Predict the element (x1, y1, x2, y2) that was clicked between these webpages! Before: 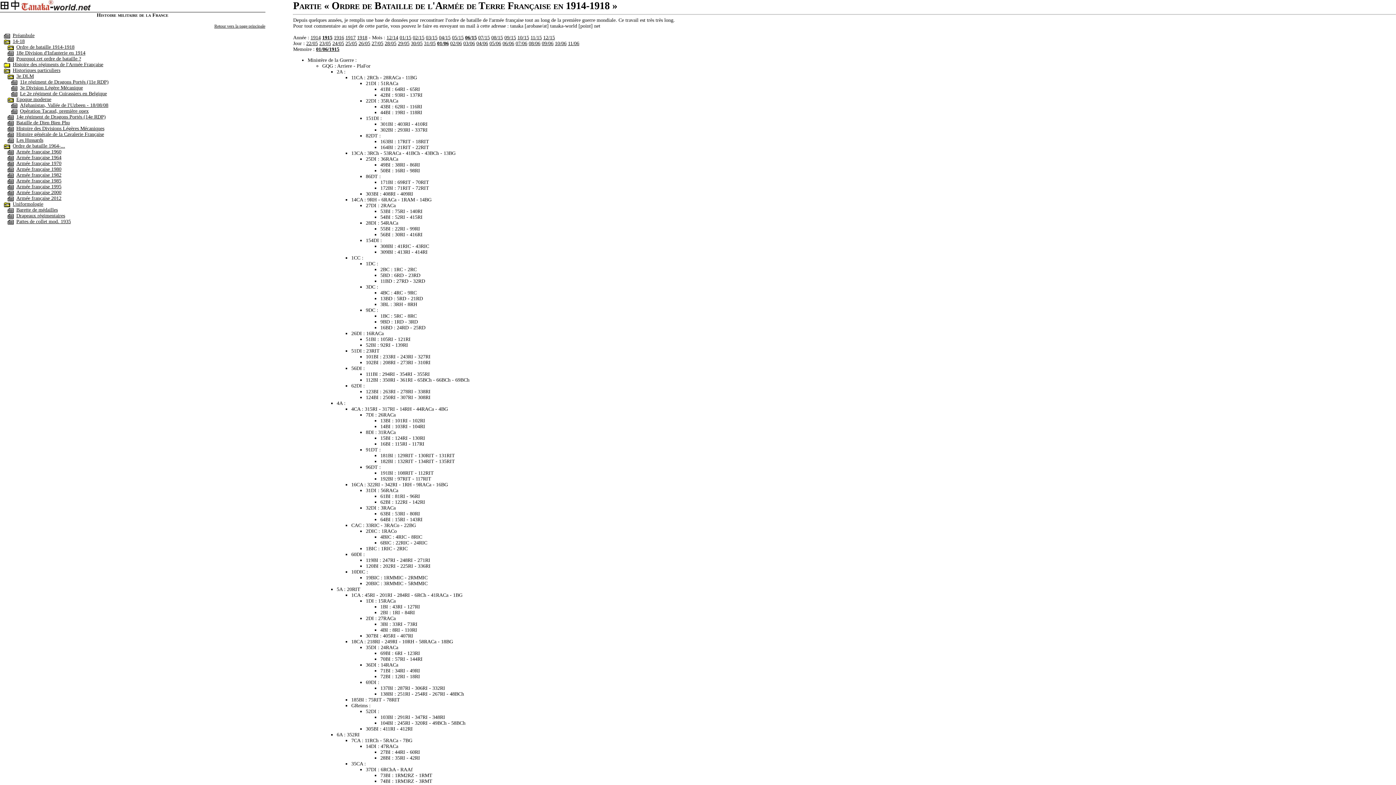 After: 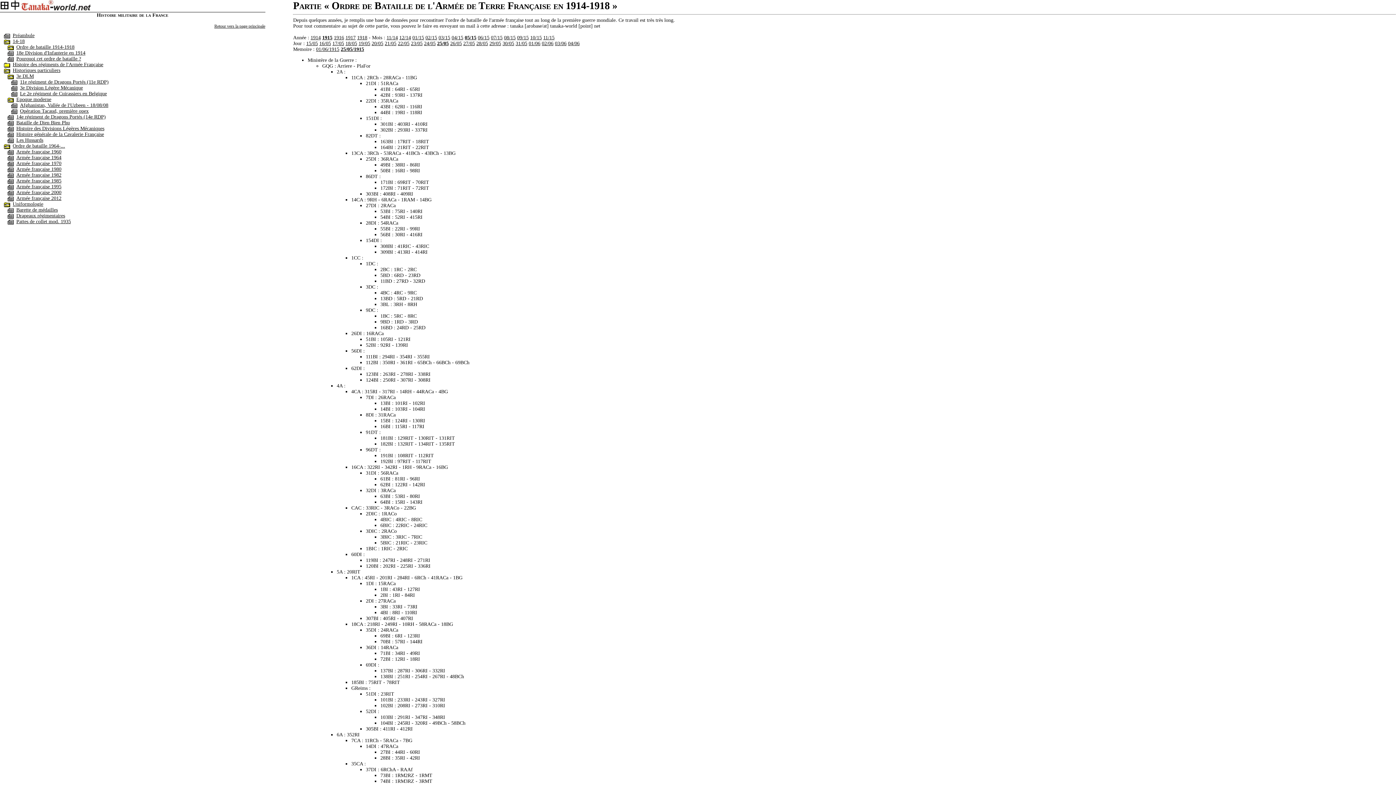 Action: bbox: (345, 40, 357, 46) label: 25/05